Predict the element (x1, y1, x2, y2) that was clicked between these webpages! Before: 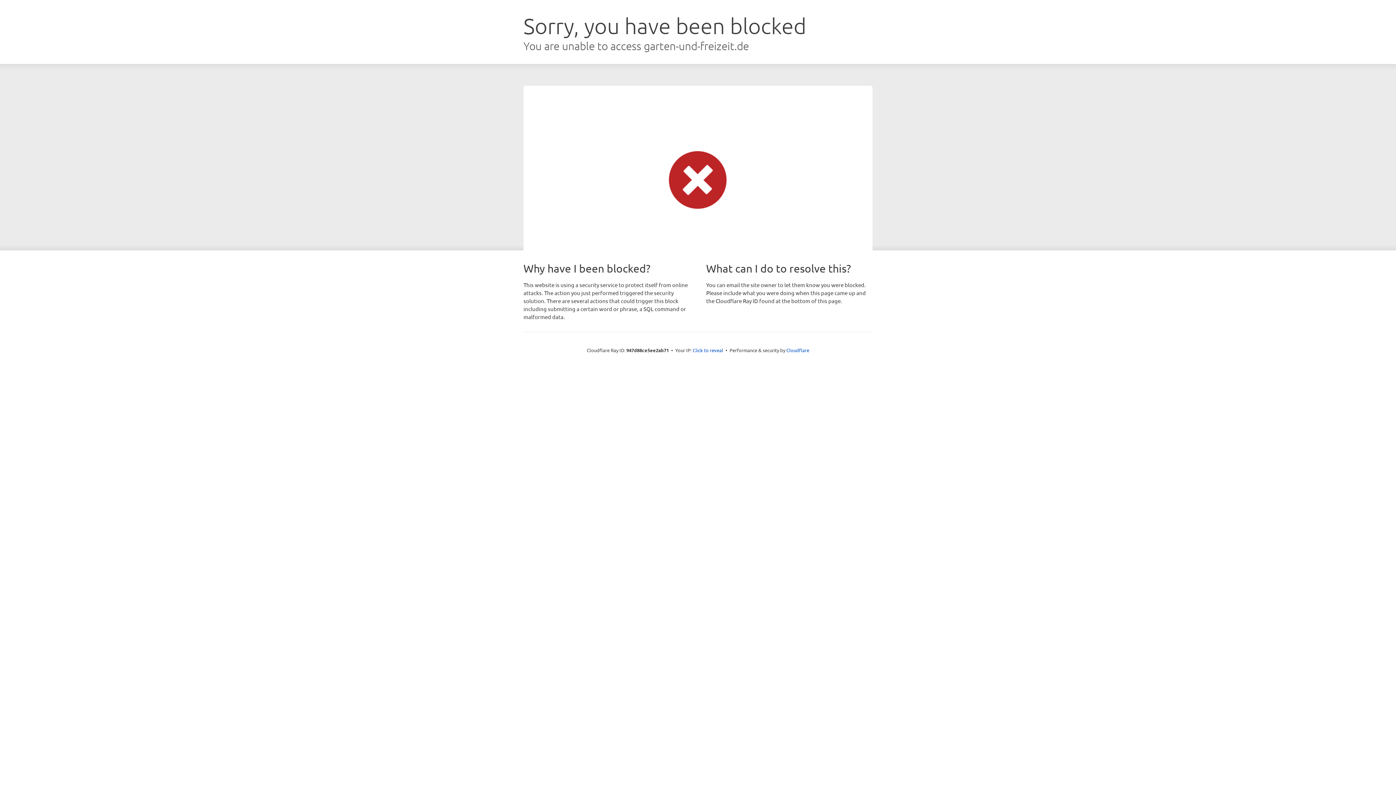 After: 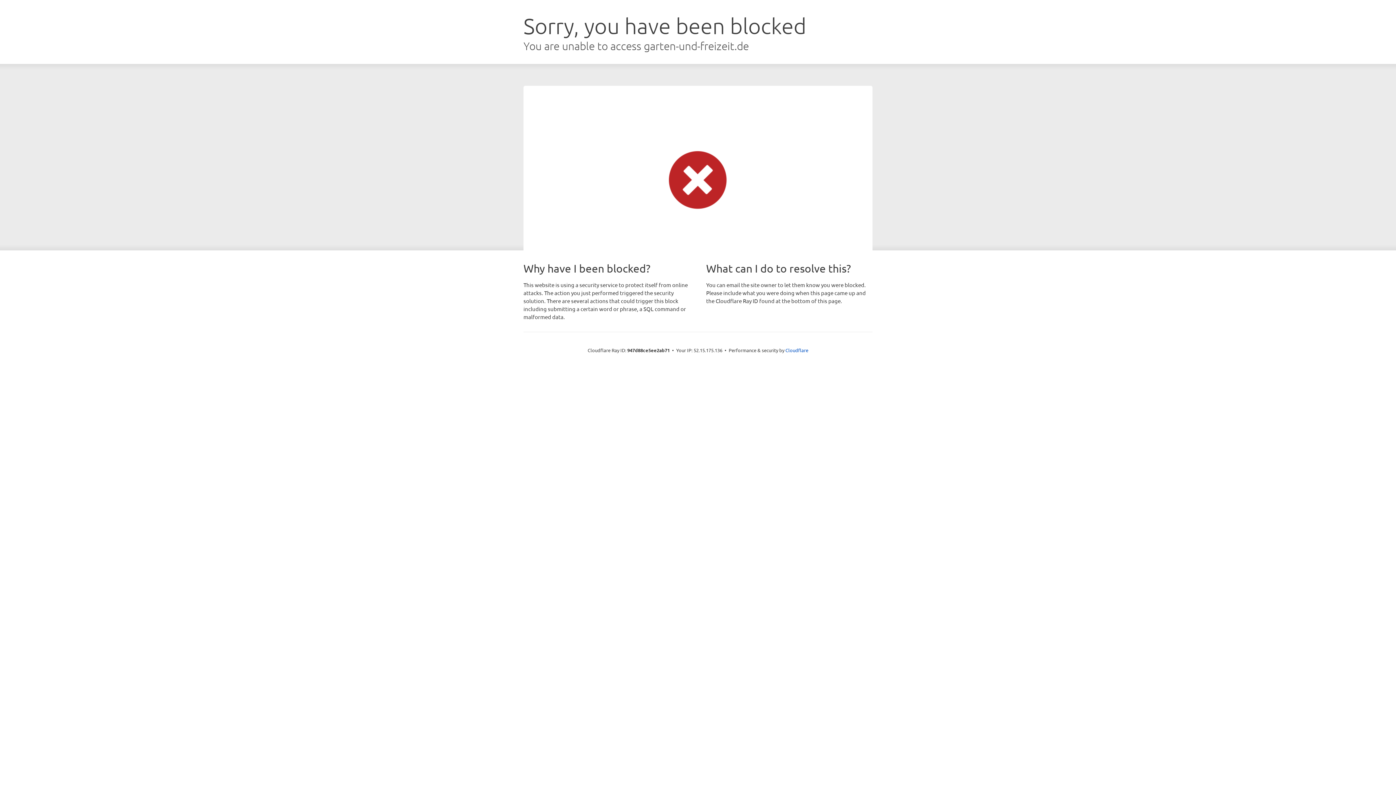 Action: bbox: (692, 346, 723, 353) label: Click to reveal